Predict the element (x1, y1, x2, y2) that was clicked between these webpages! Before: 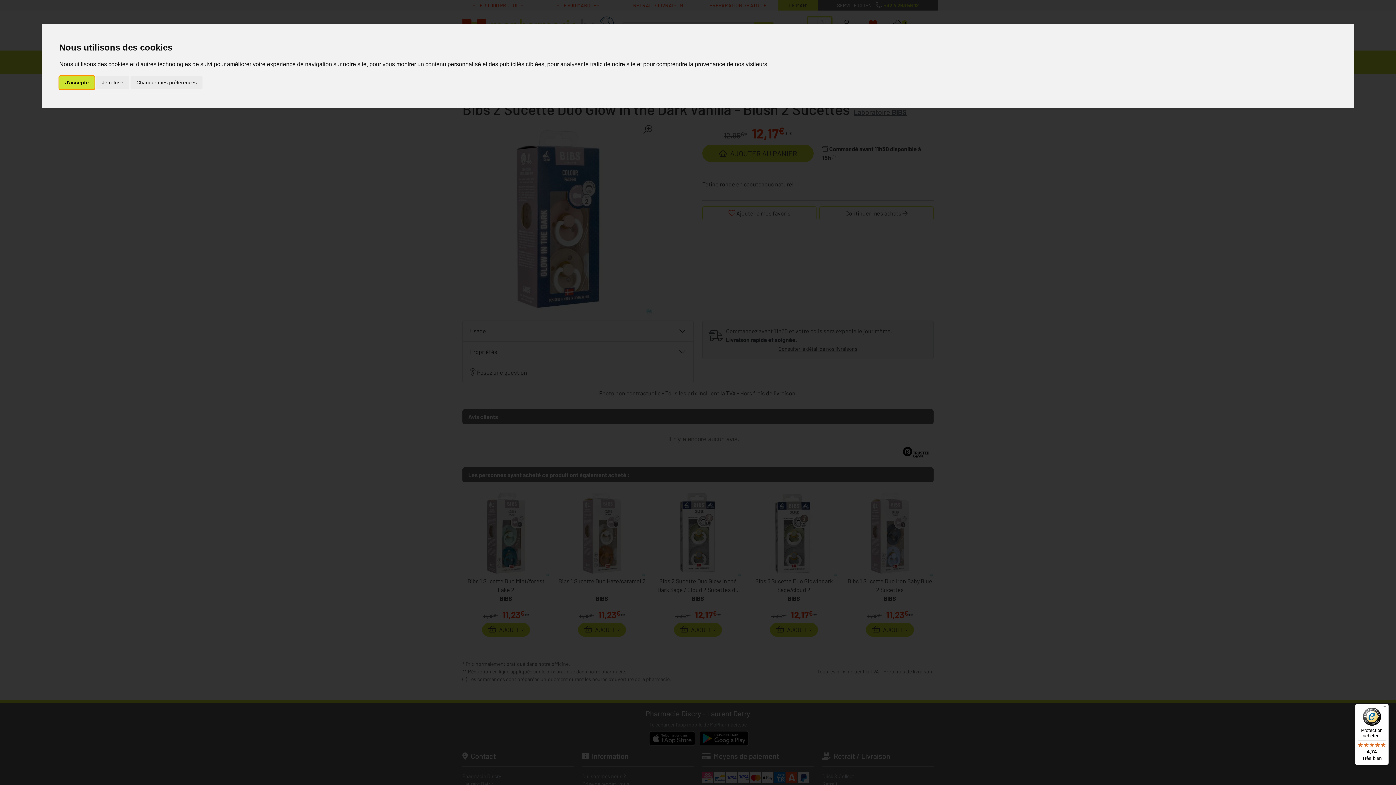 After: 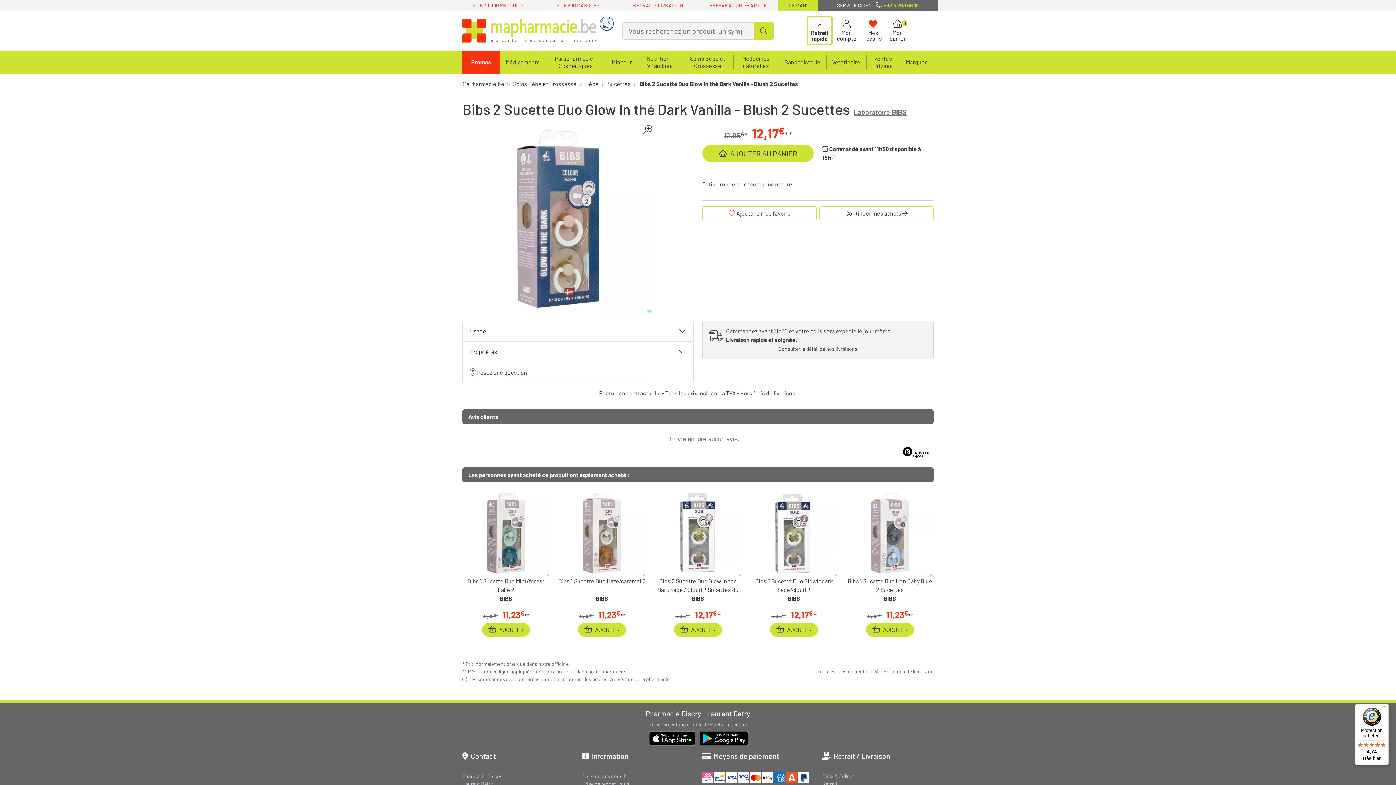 Action: label: J'accepte bbox: (59, 75, 94, 89)